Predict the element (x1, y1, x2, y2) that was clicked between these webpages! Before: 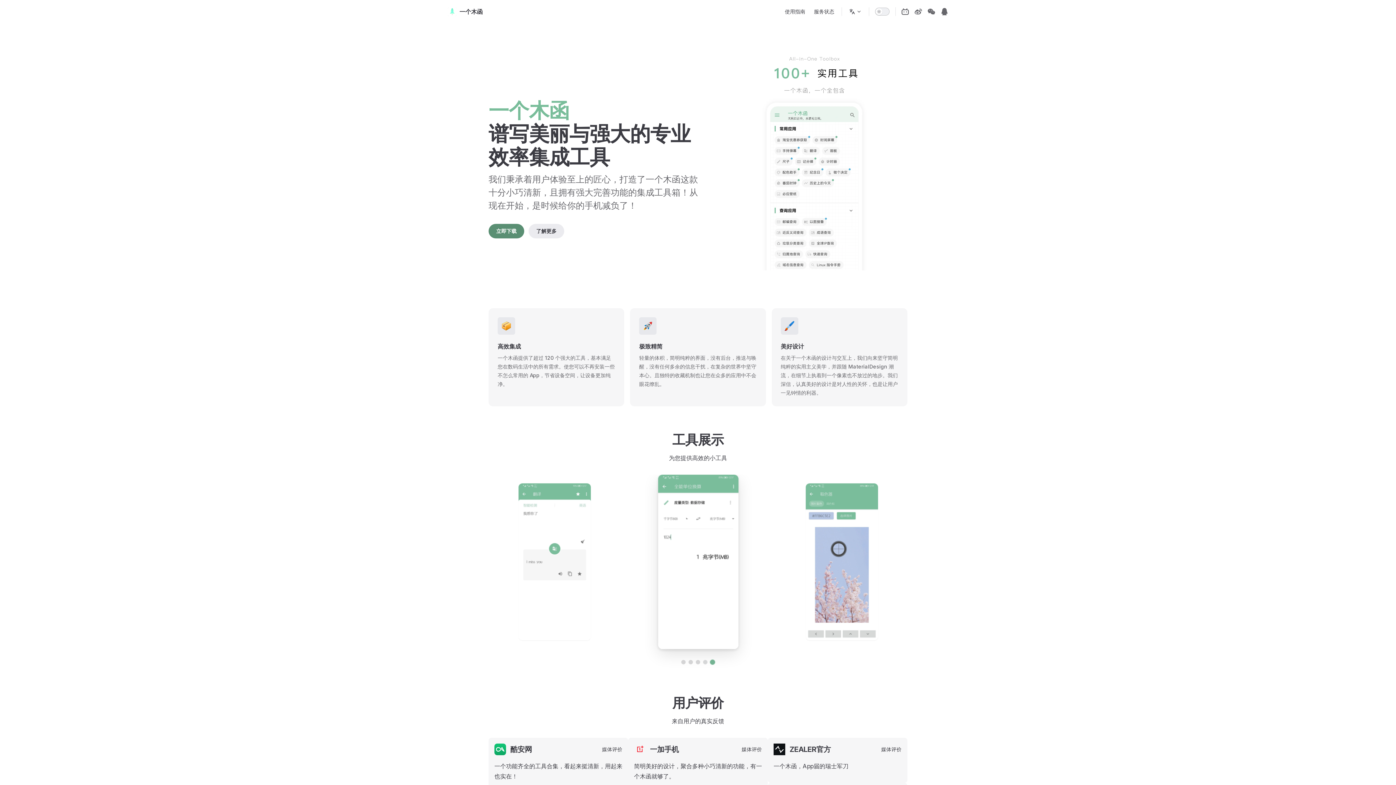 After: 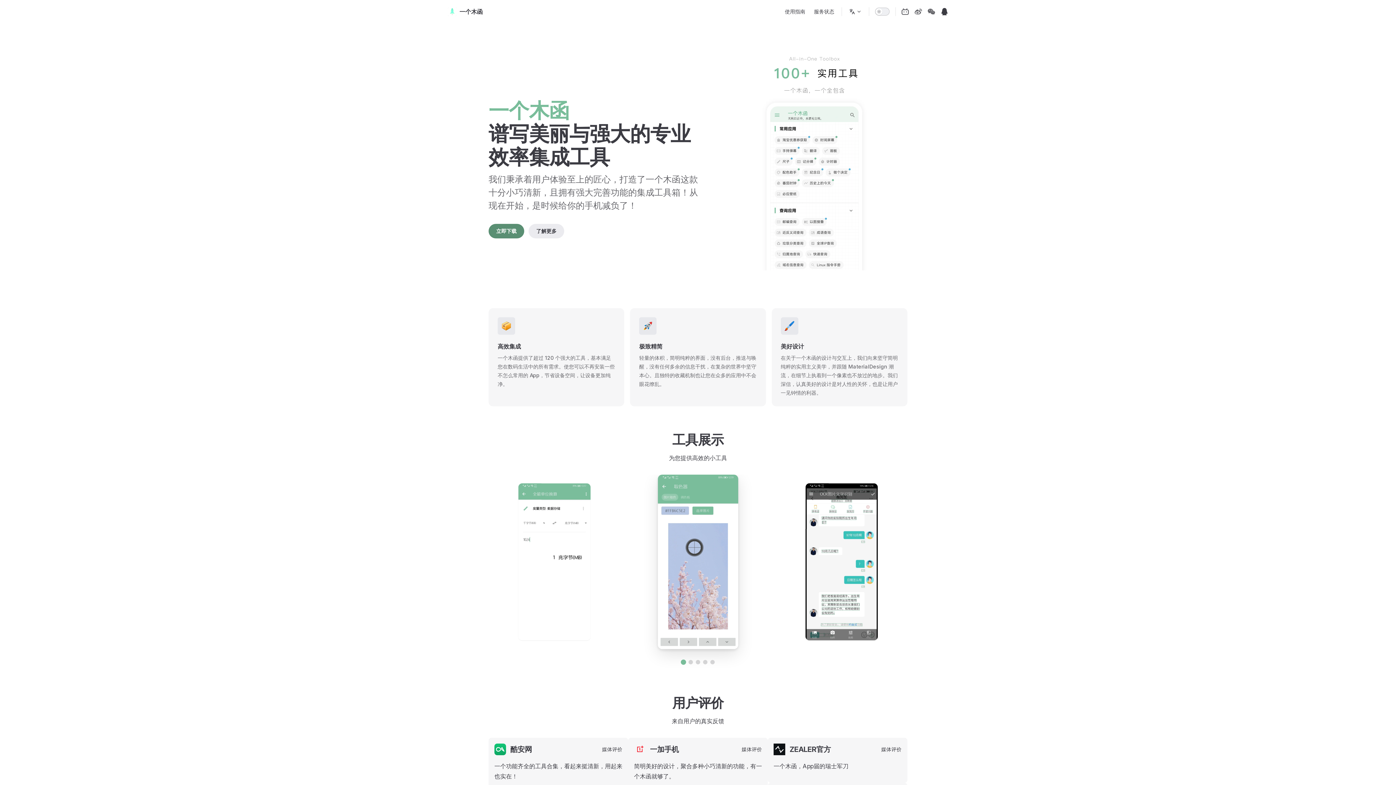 Action: label: QQ 频道 - 一个木函 bbox: (938, 5, 951, 18)